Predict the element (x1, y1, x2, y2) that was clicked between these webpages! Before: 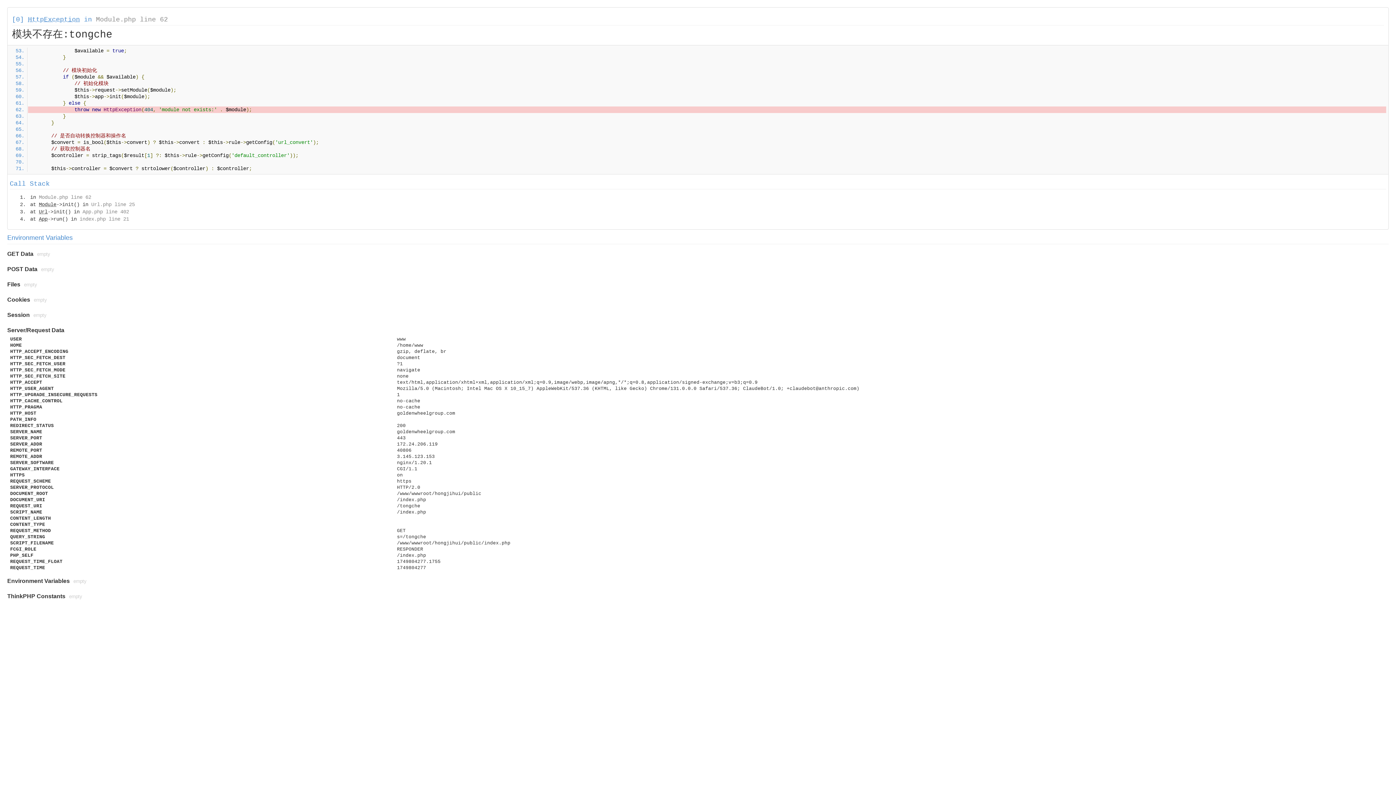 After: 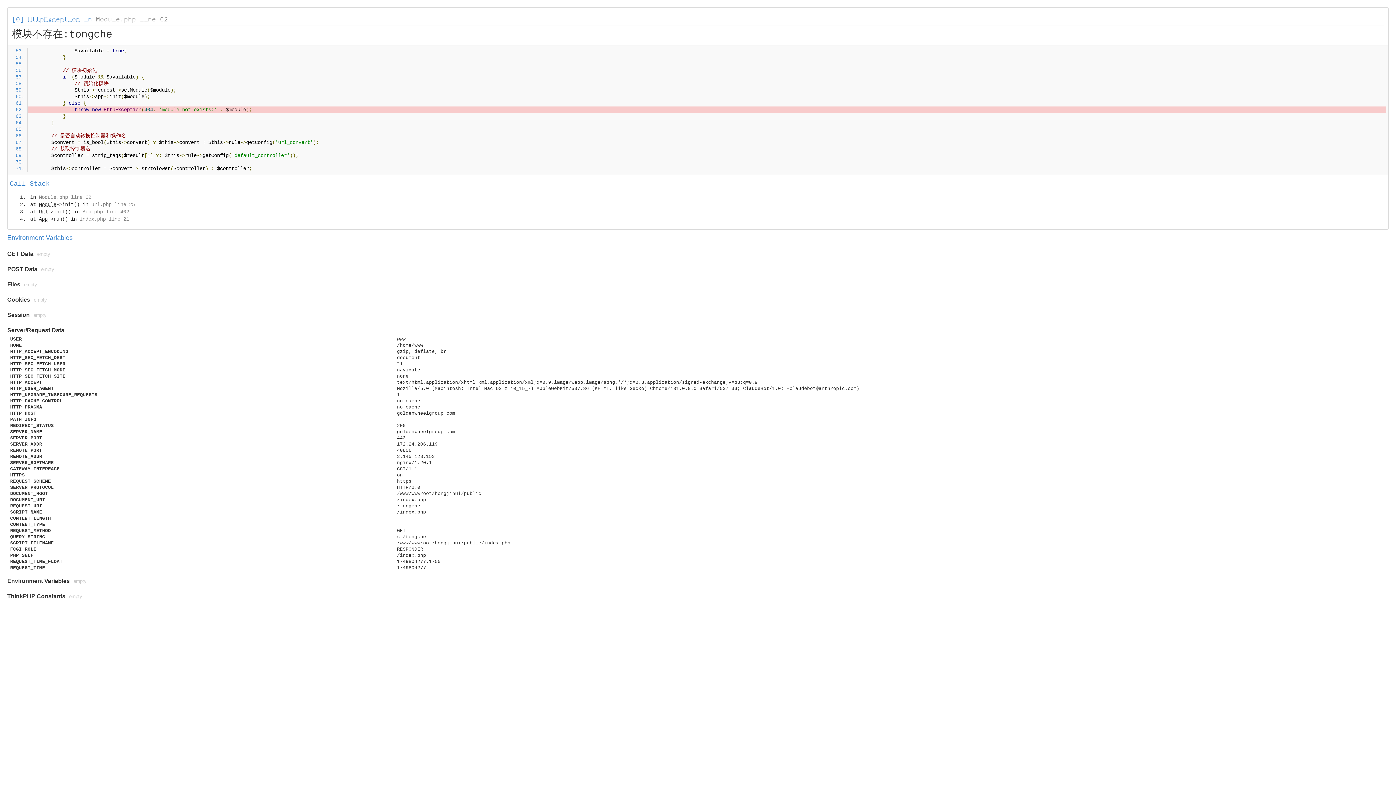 Action: bbox: (96, 16, 168, 23) label: Module.php line 62